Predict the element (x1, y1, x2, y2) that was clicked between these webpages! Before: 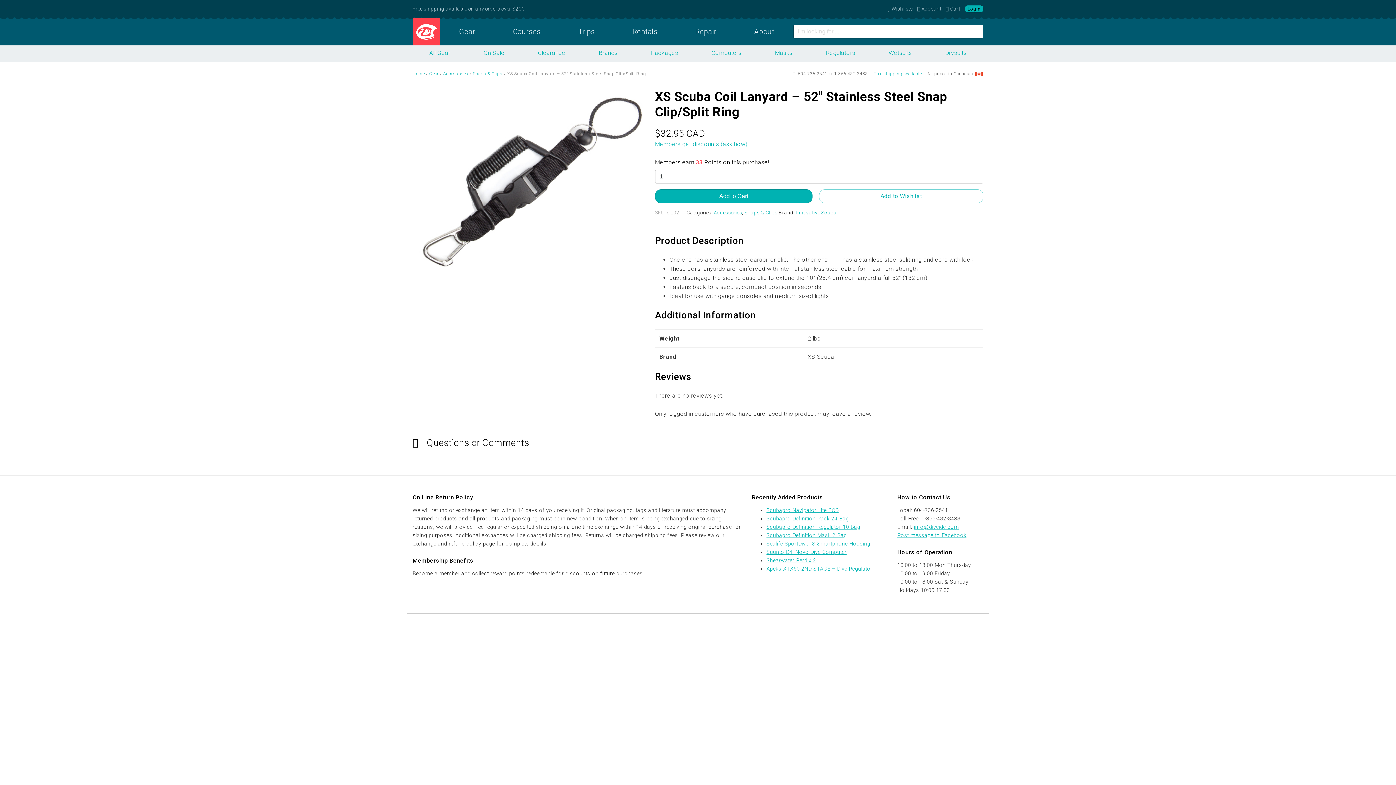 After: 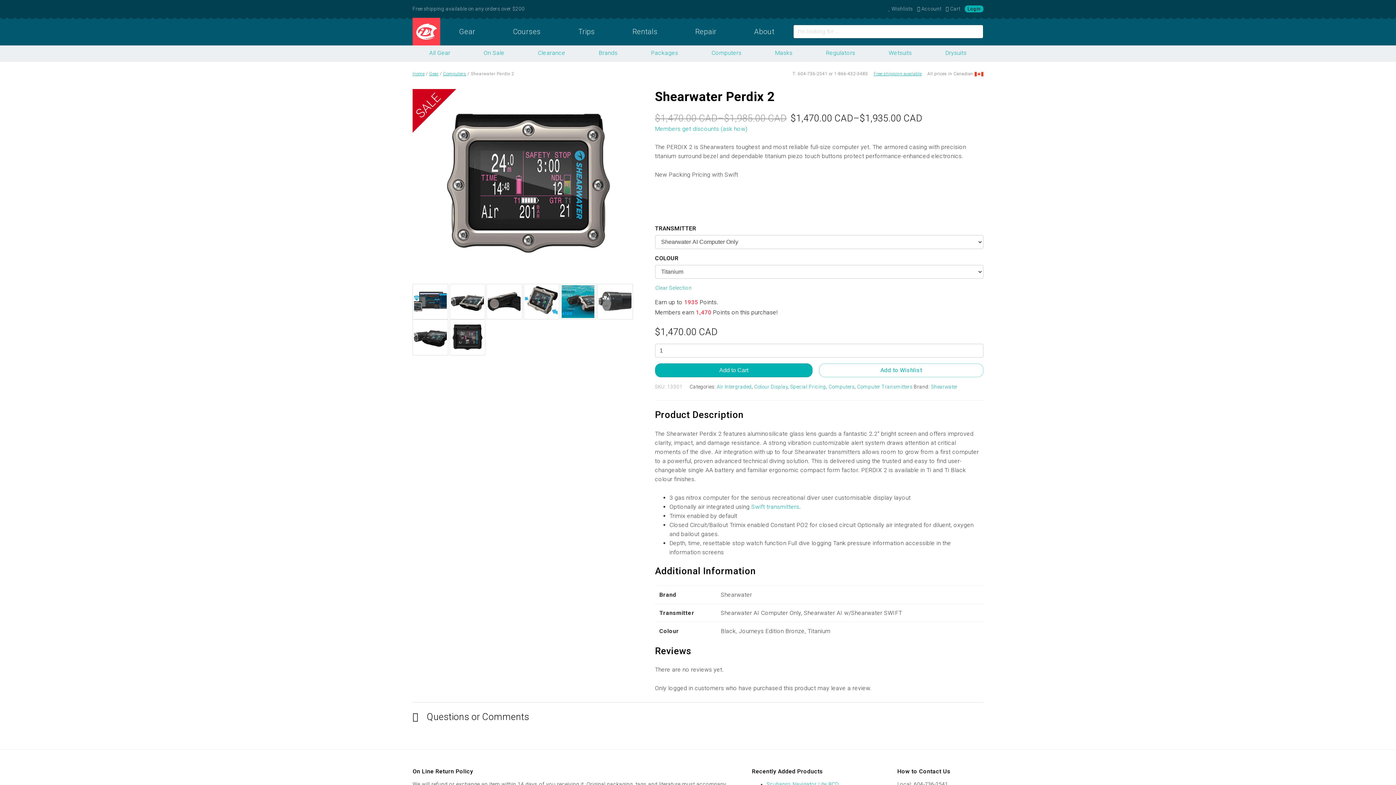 Action: label: Shearwater Perdix 2 bbox: (766, 557, 816, 563)